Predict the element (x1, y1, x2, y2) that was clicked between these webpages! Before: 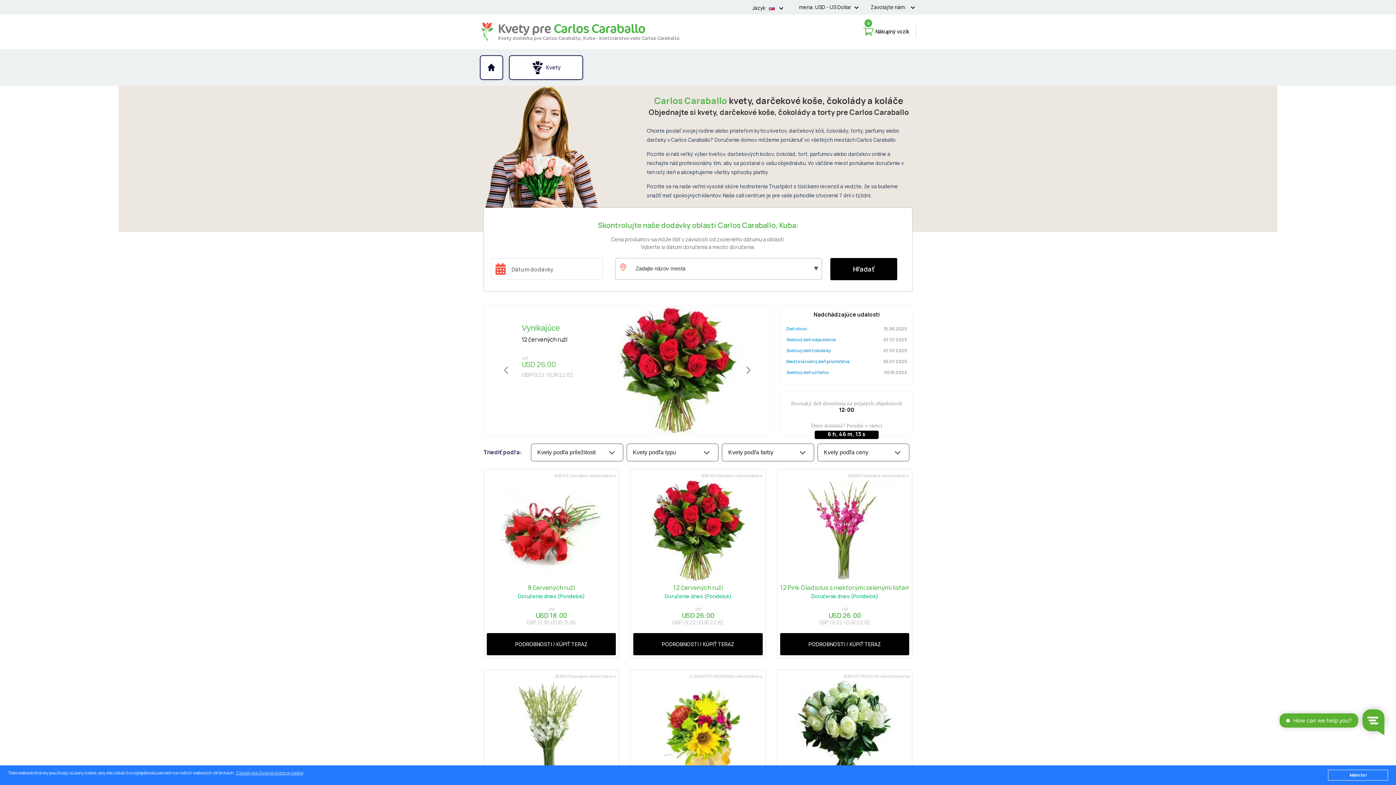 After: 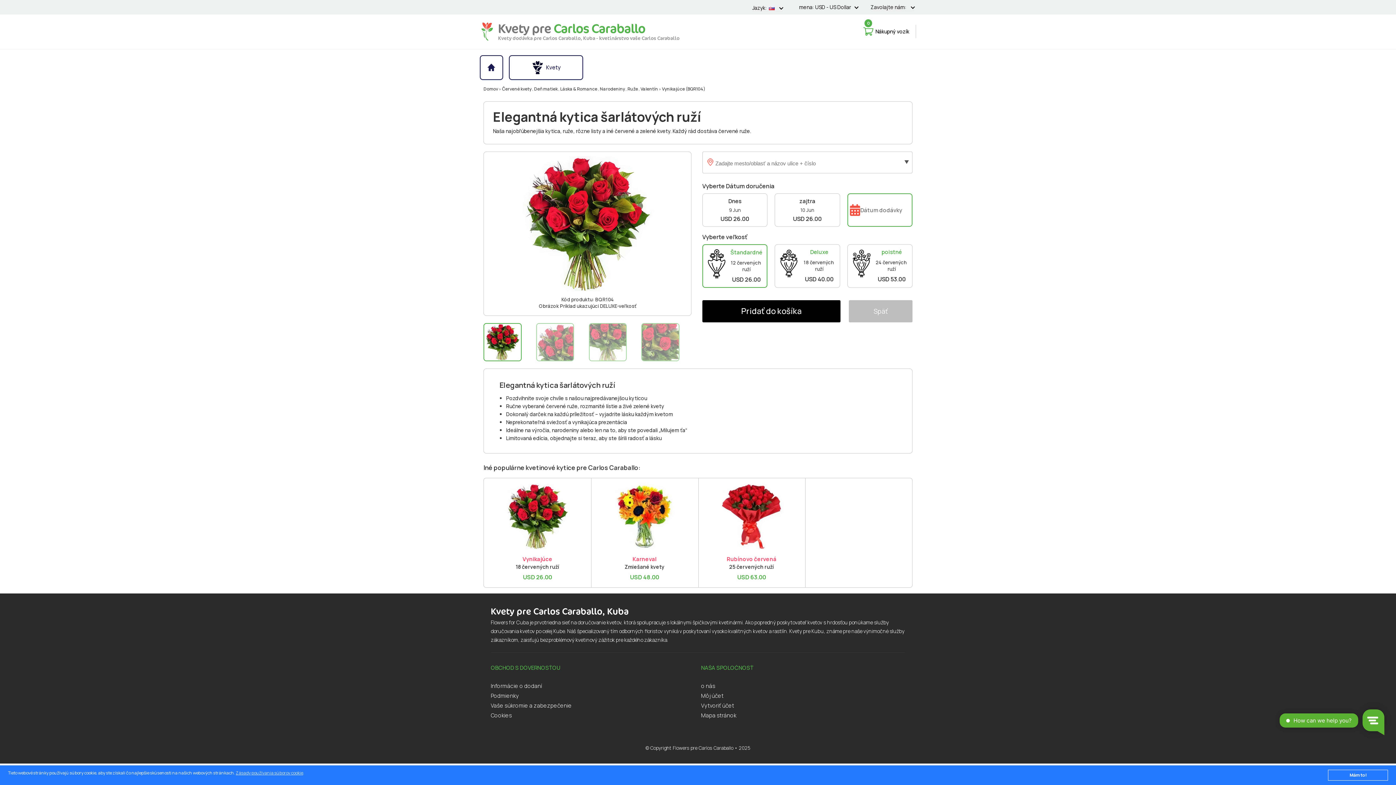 Action: bbox: (673, 583, 723, 592) label: 12 červených ruží